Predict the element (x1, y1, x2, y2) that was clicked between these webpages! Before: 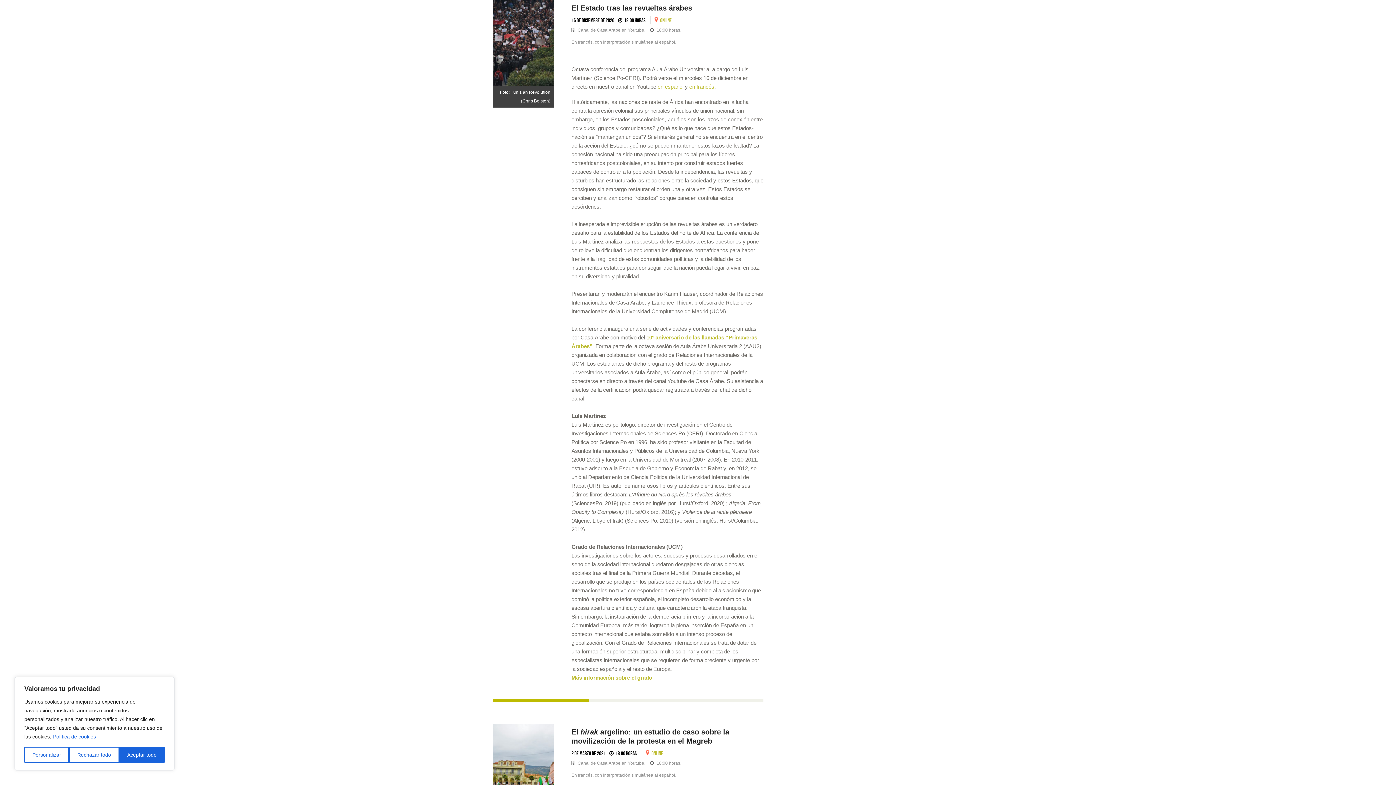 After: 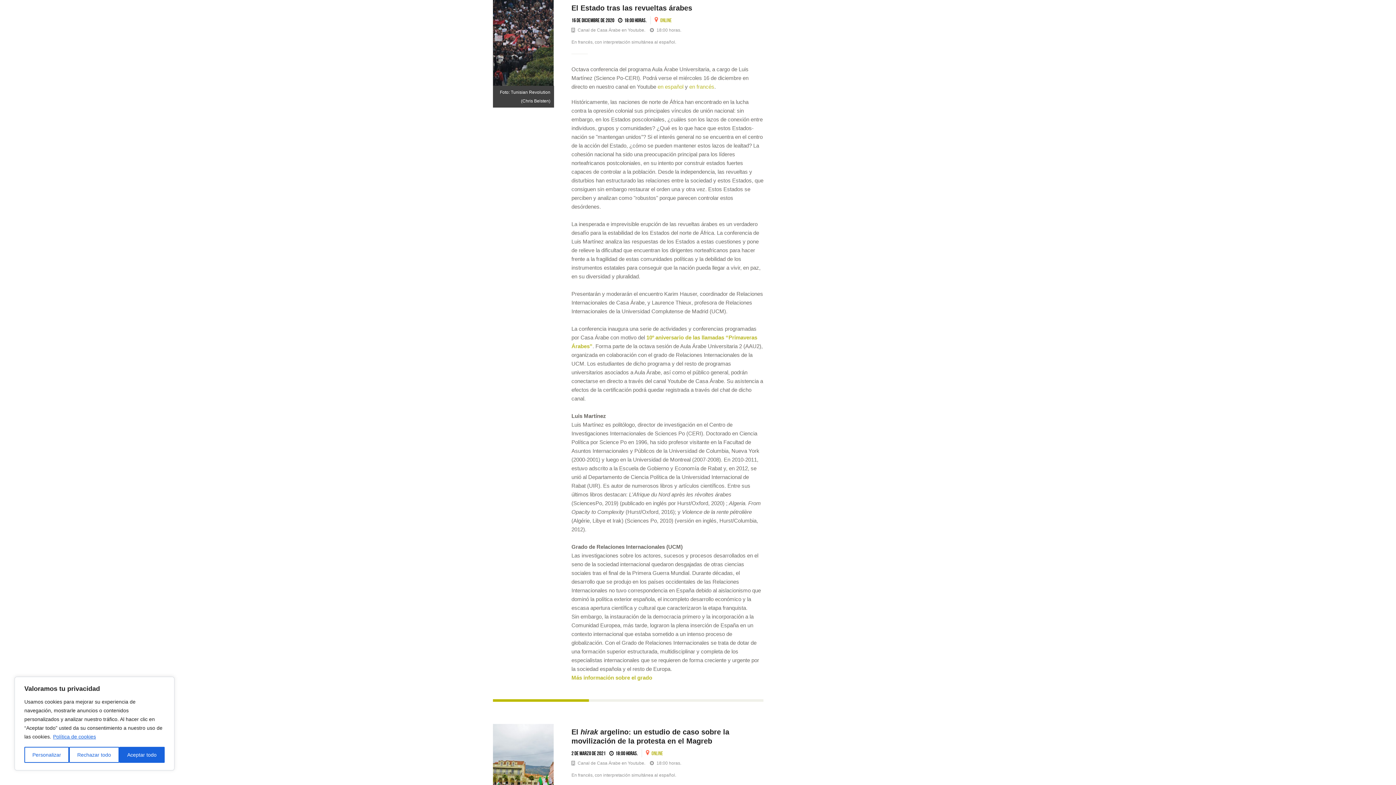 Action: bbox: (689, 83, 714, 89) label: en francés